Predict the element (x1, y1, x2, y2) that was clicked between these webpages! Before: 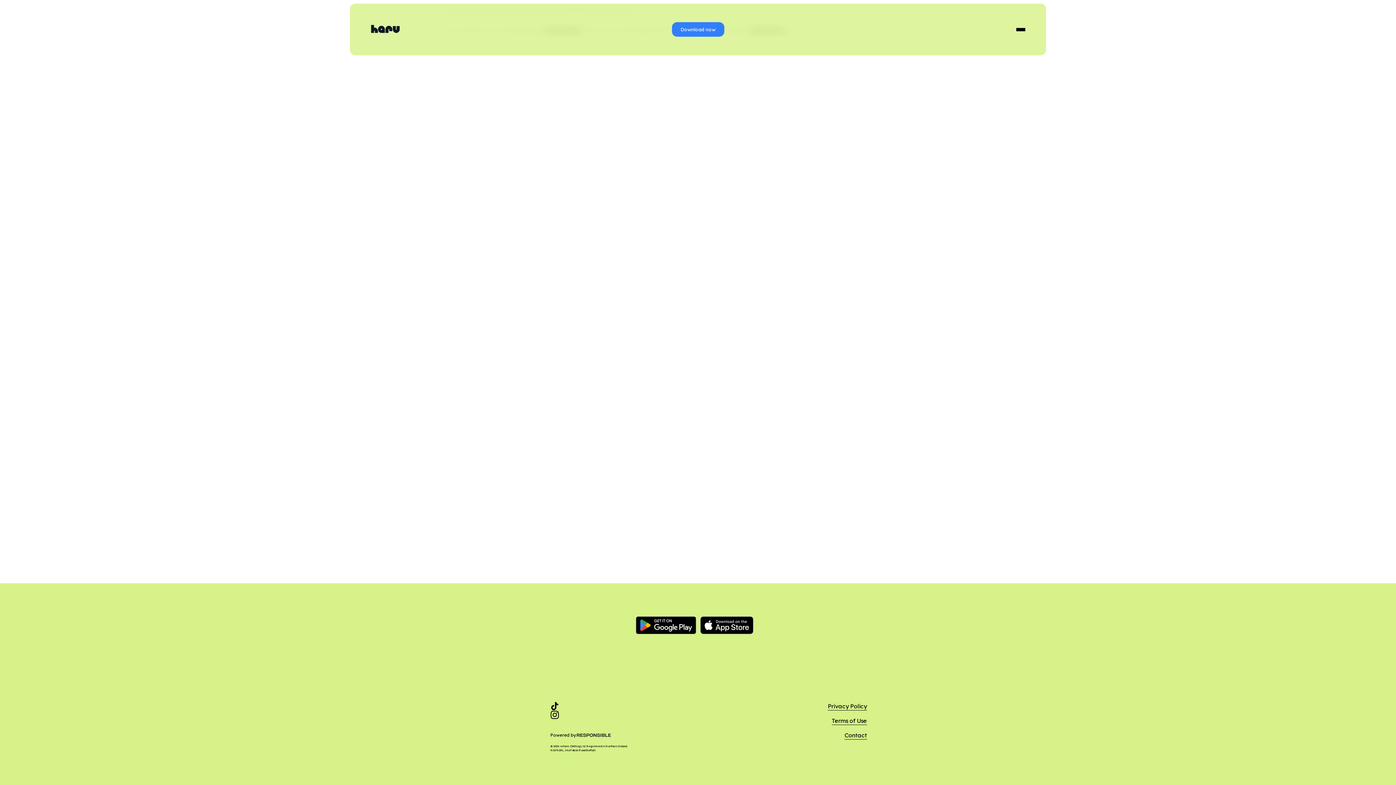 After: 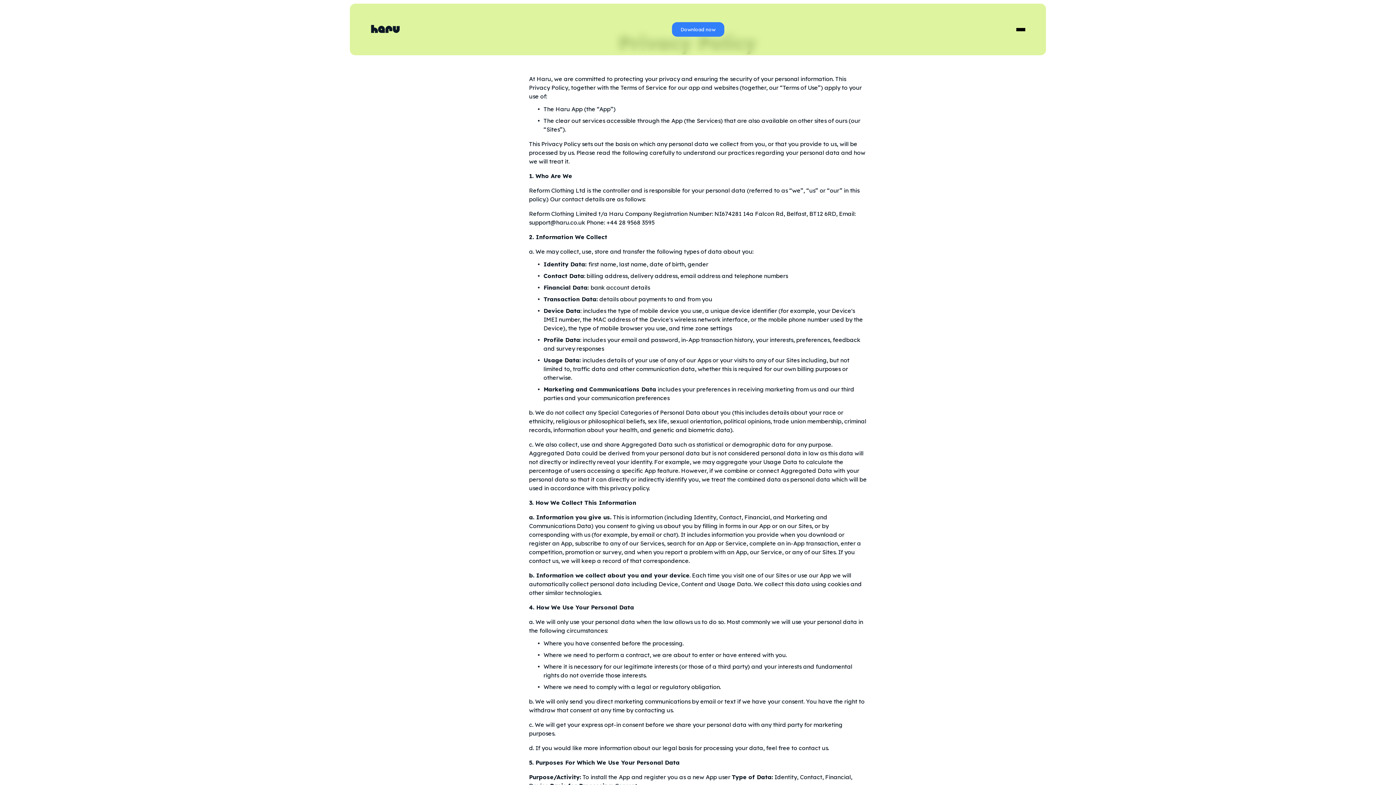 Action: bbox: (828, 702, 867, 711) label: Privacy Policy